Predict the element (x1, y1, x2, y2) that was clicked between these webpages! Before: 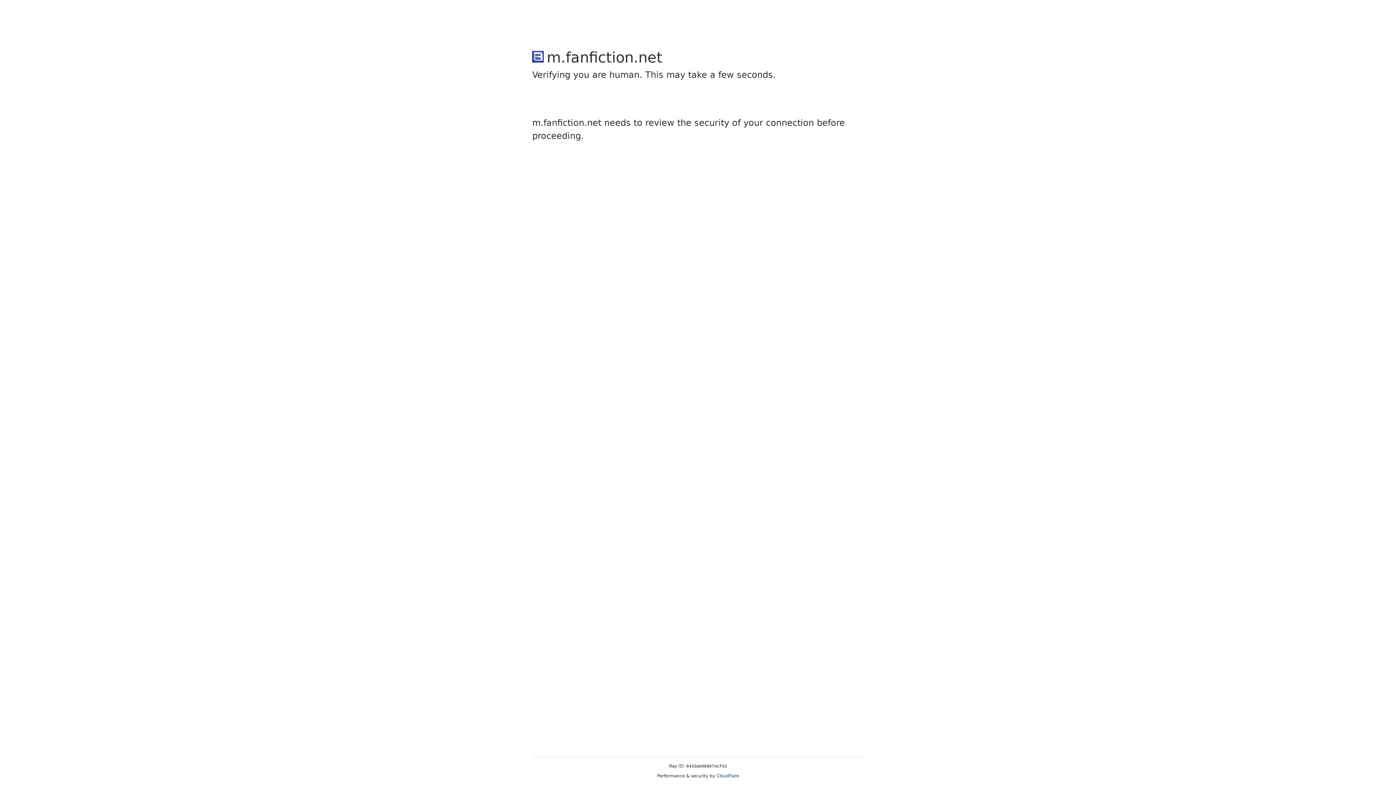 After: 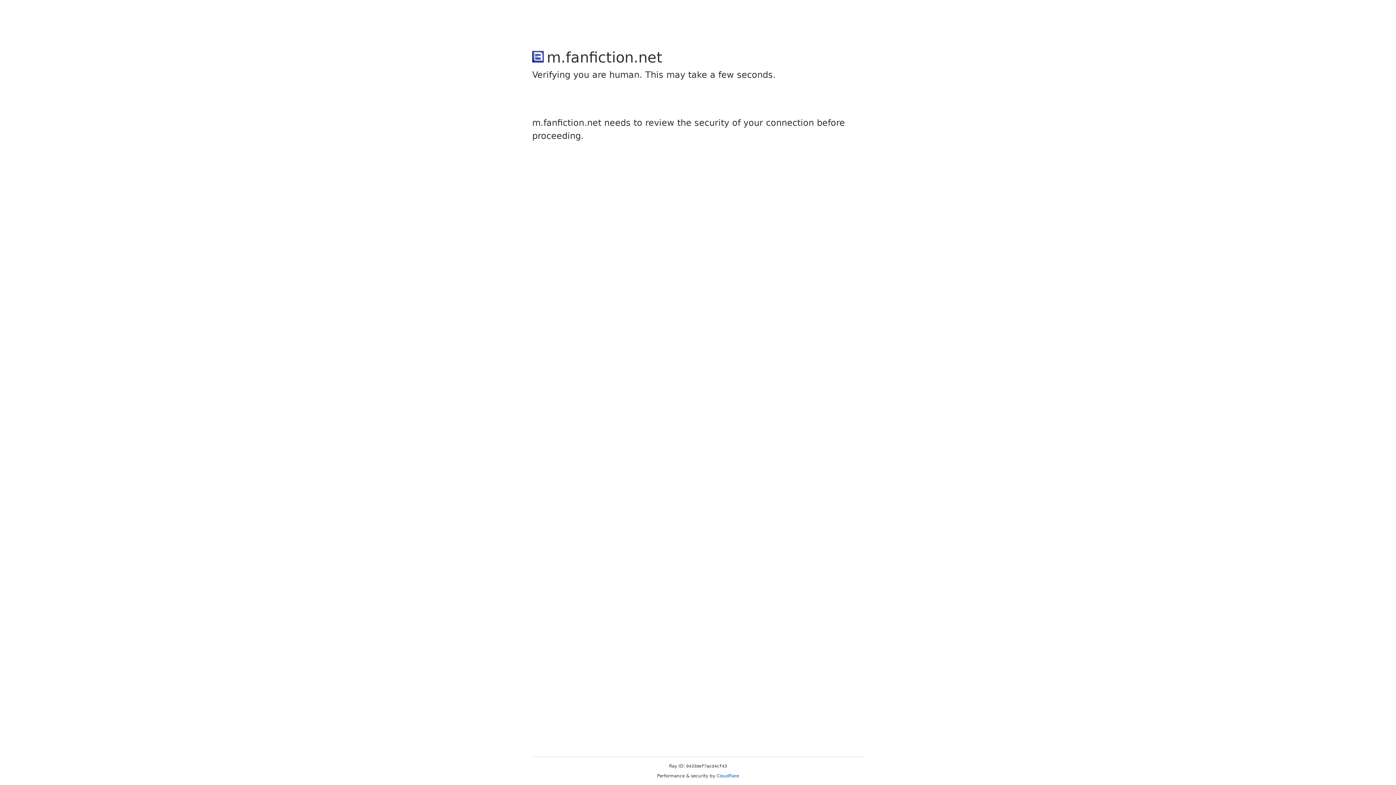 Action: bbox: (716, 773, 739, 778) label: Cloudflare